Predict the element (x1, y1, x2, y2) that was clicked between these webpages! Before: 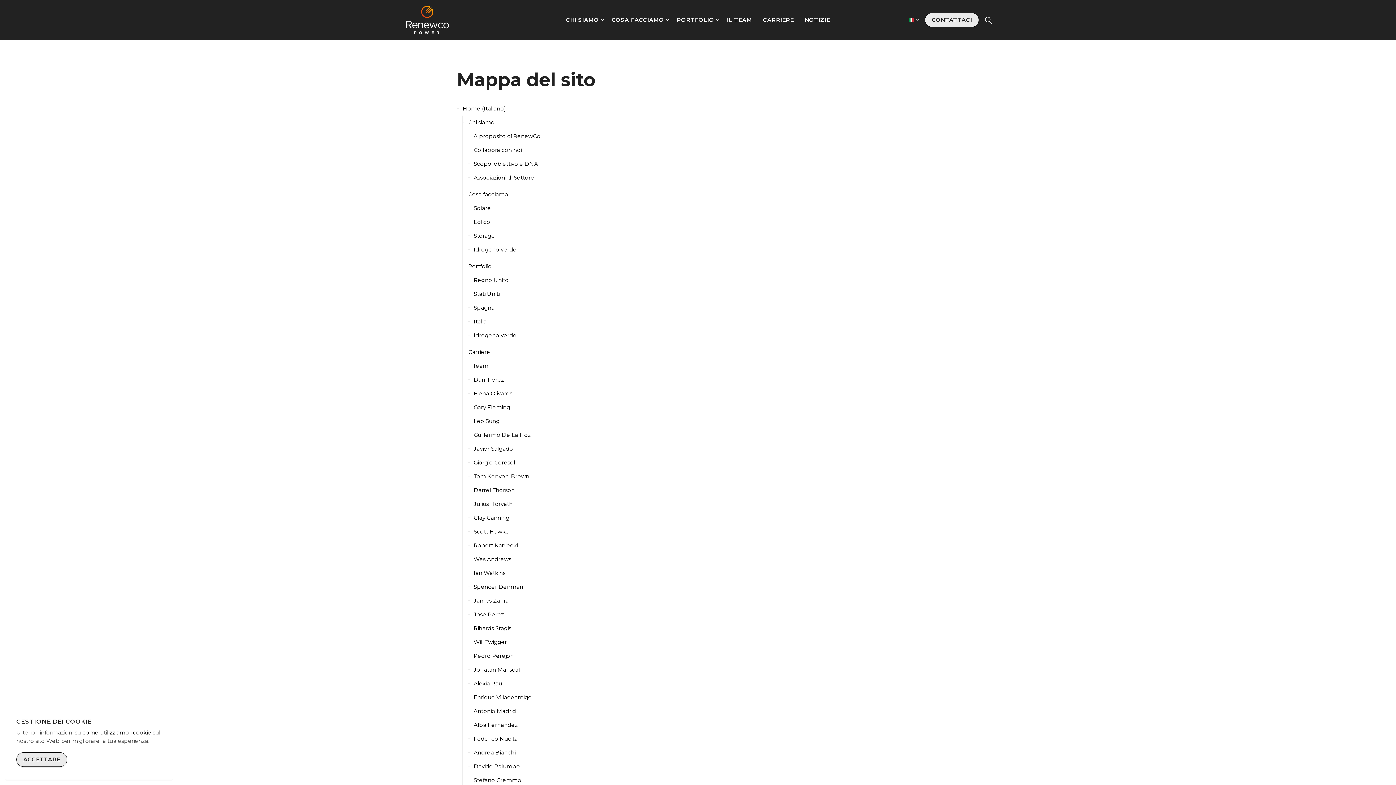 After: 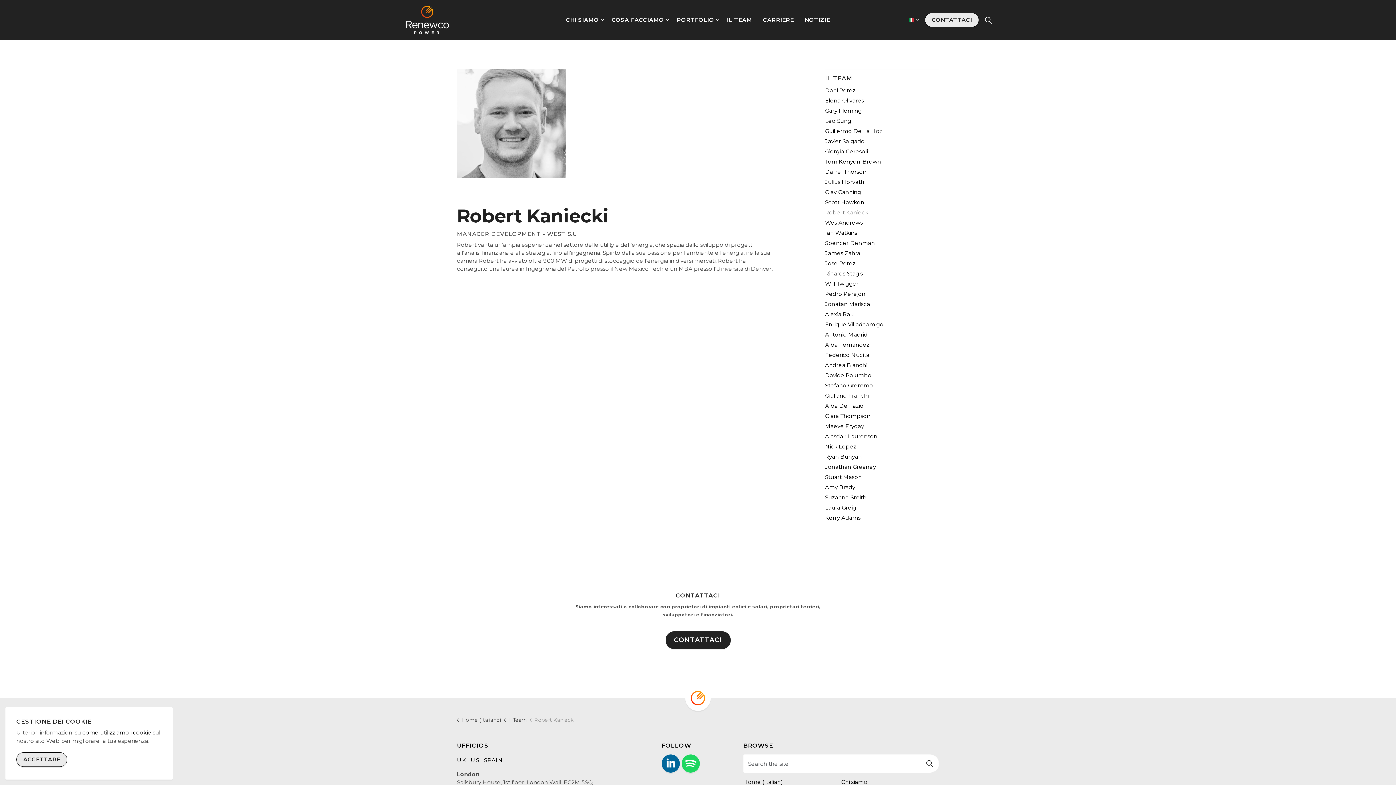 Action: bbox: (468, 538, 775, 552) label: Robert Kaniecki